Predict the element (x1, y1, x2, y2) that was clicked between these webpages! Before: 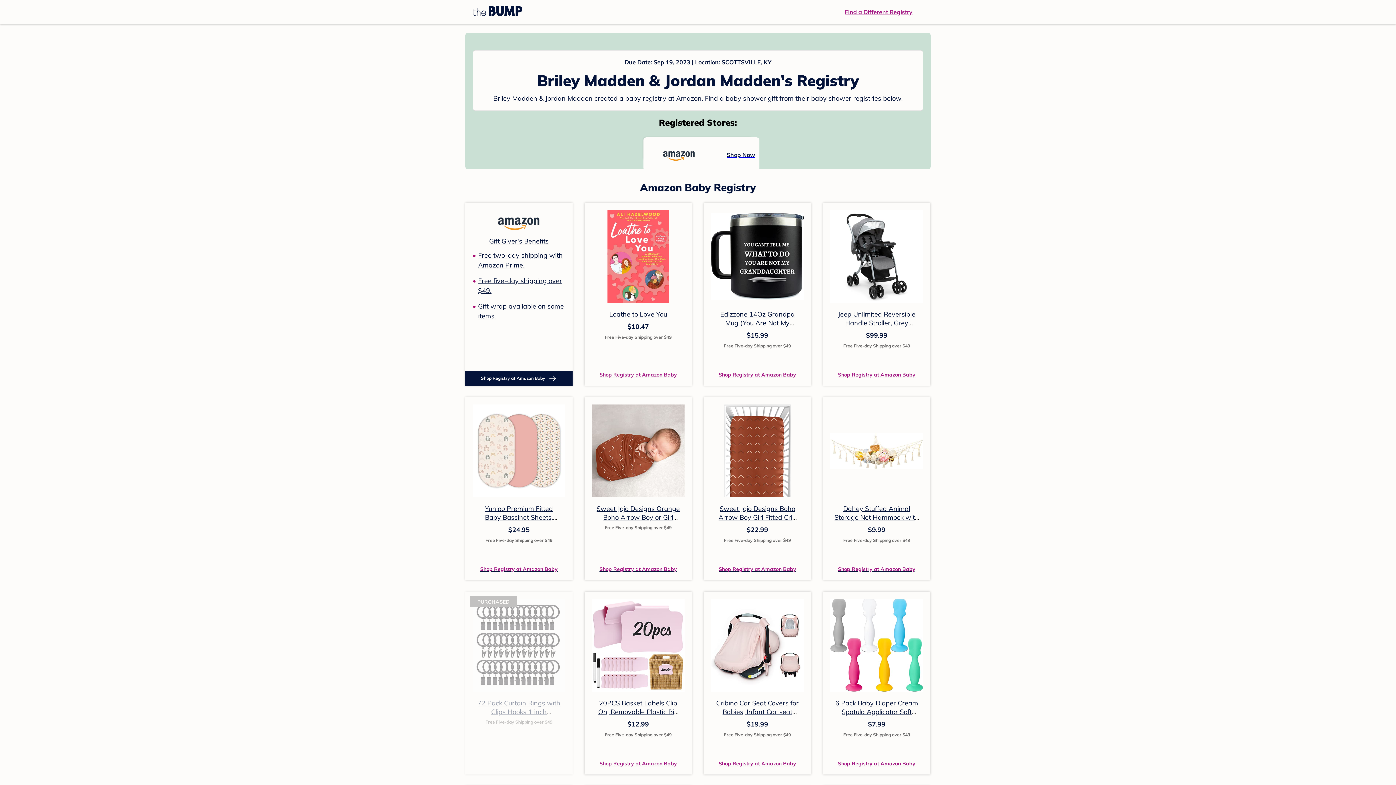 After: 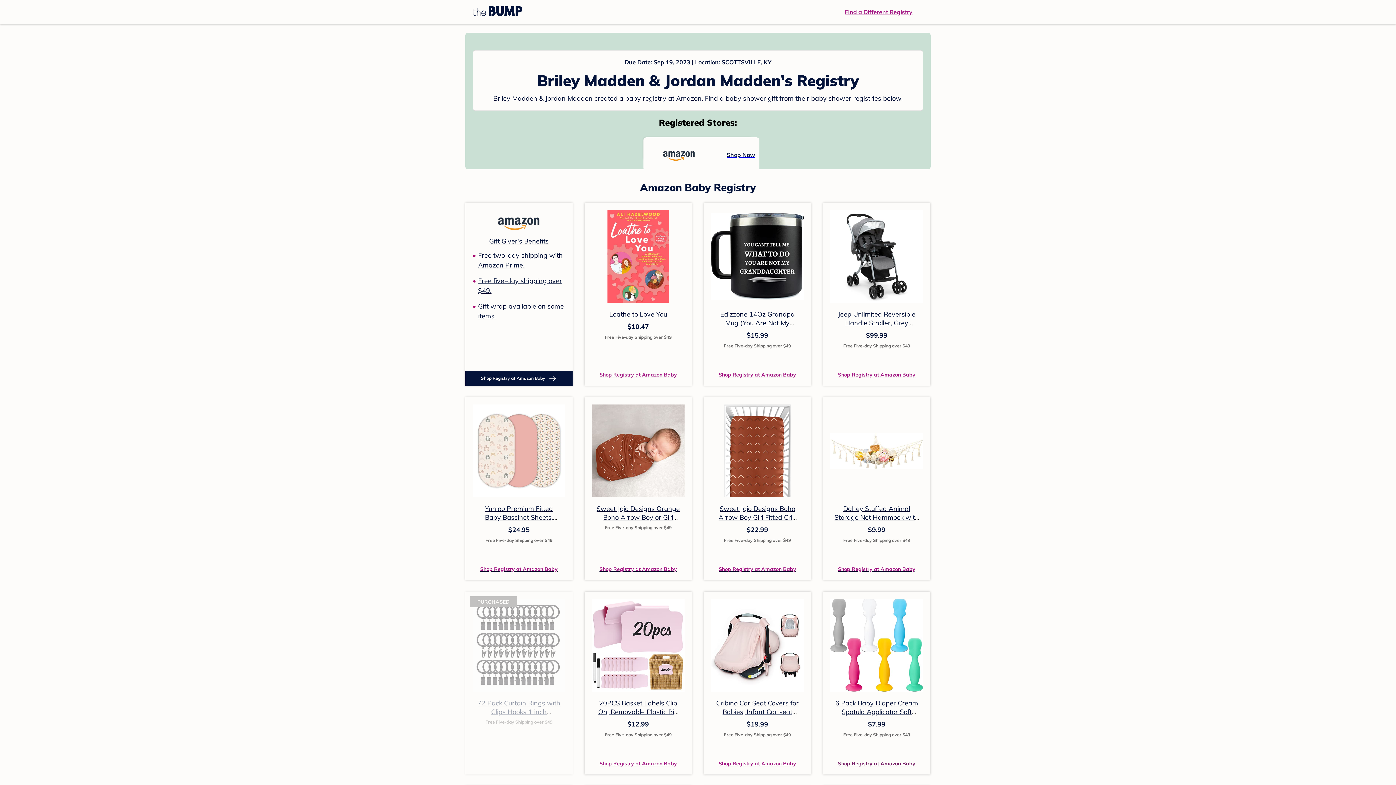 Action: label: Shop Registry at Amazon Baby bbox: (838, 759, 915, 767)